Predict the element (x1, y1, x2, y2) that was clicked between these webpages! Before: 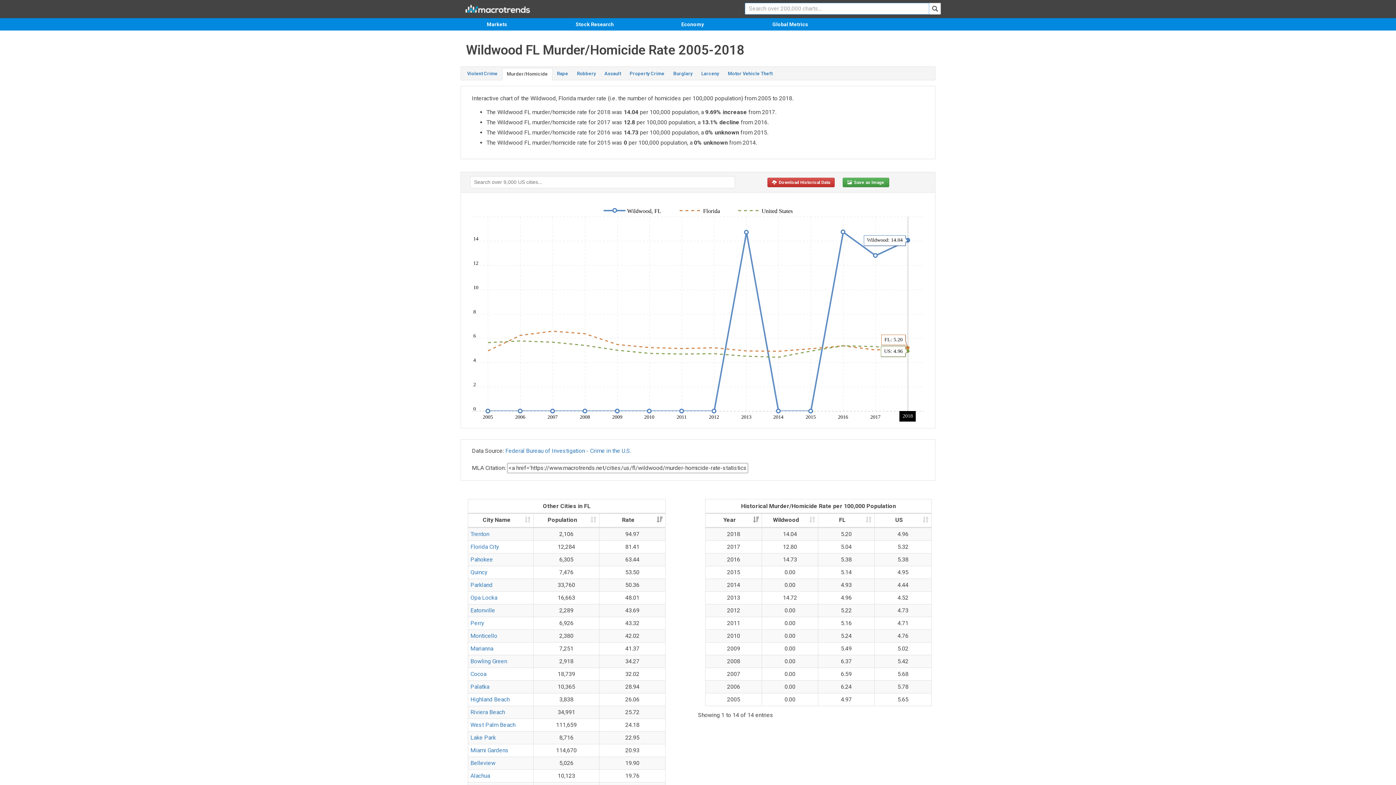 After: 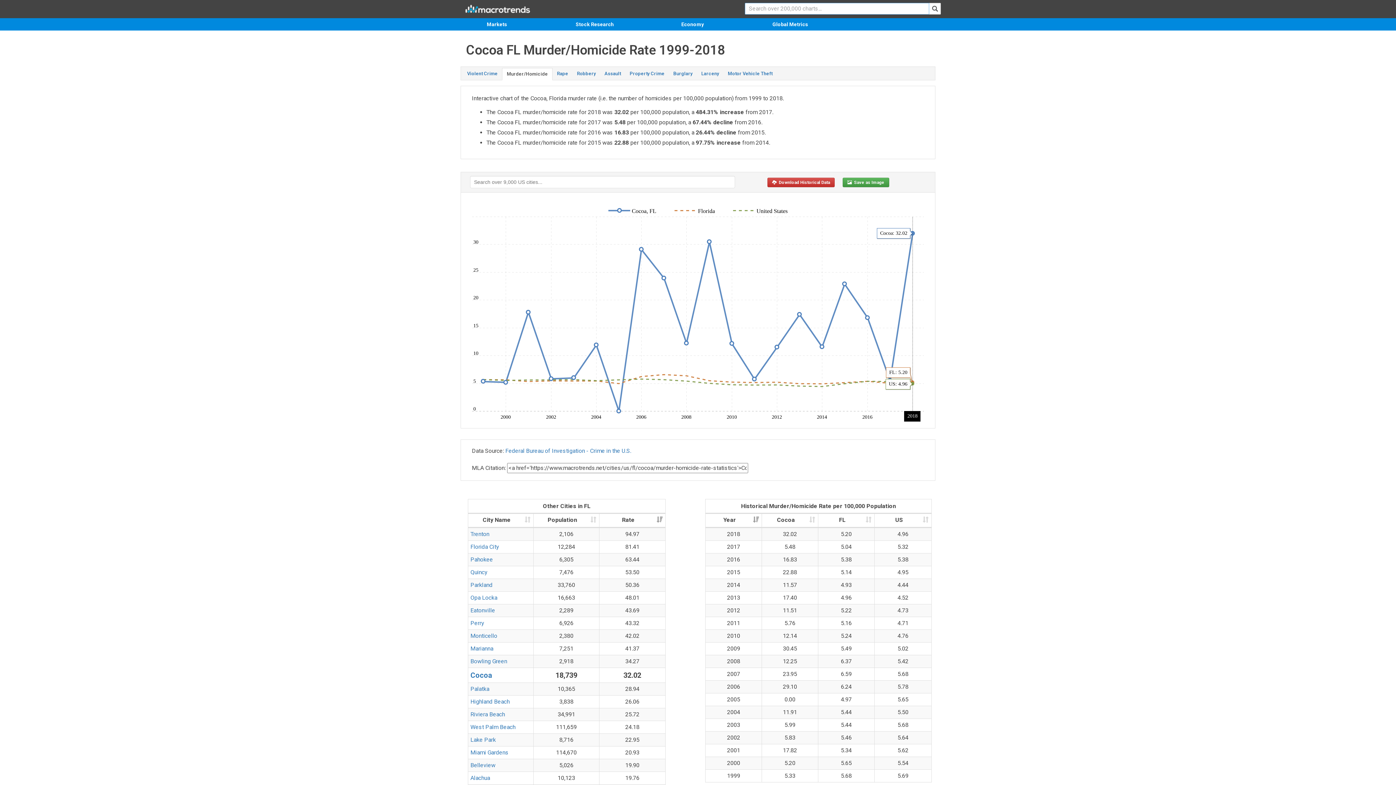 Action: label: Cocoa bbox: (470, 670, 486, 677)